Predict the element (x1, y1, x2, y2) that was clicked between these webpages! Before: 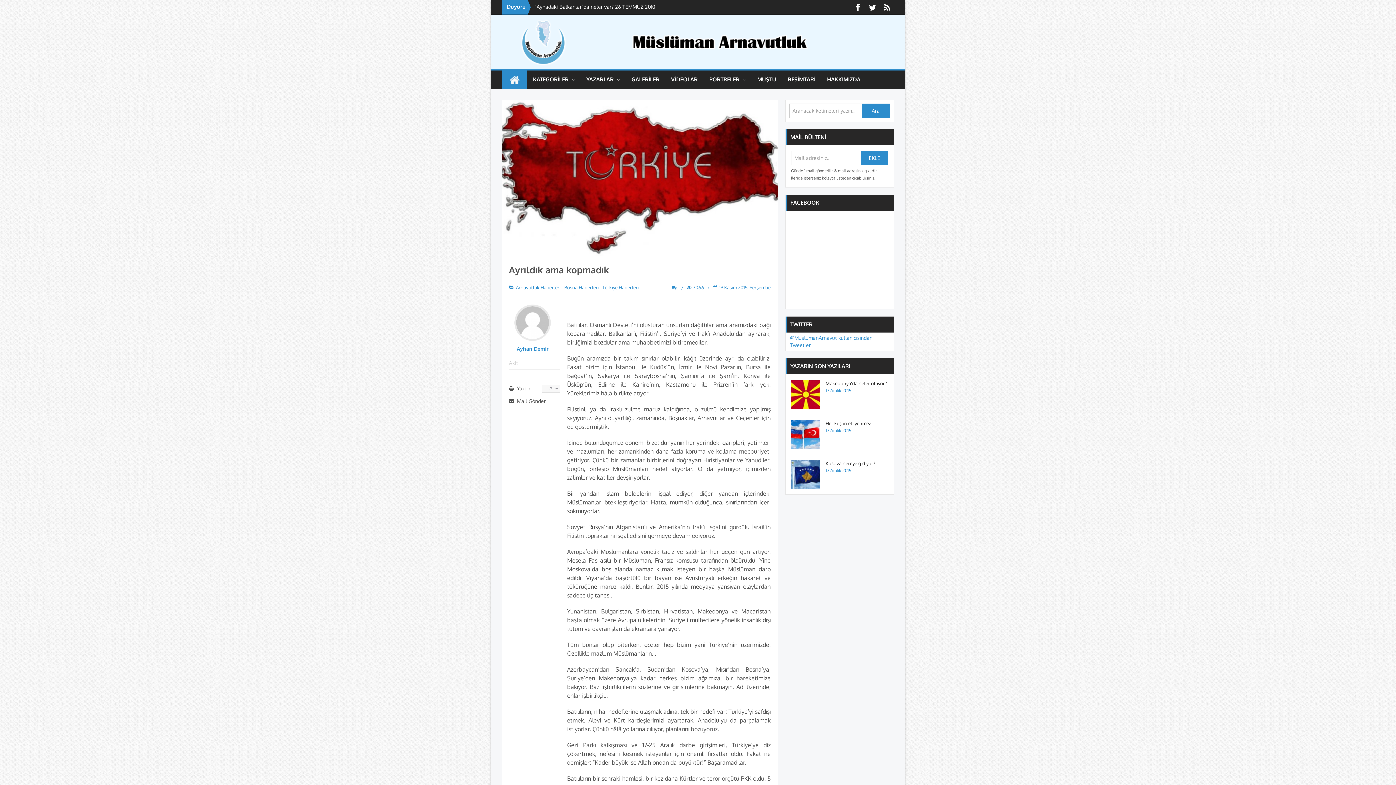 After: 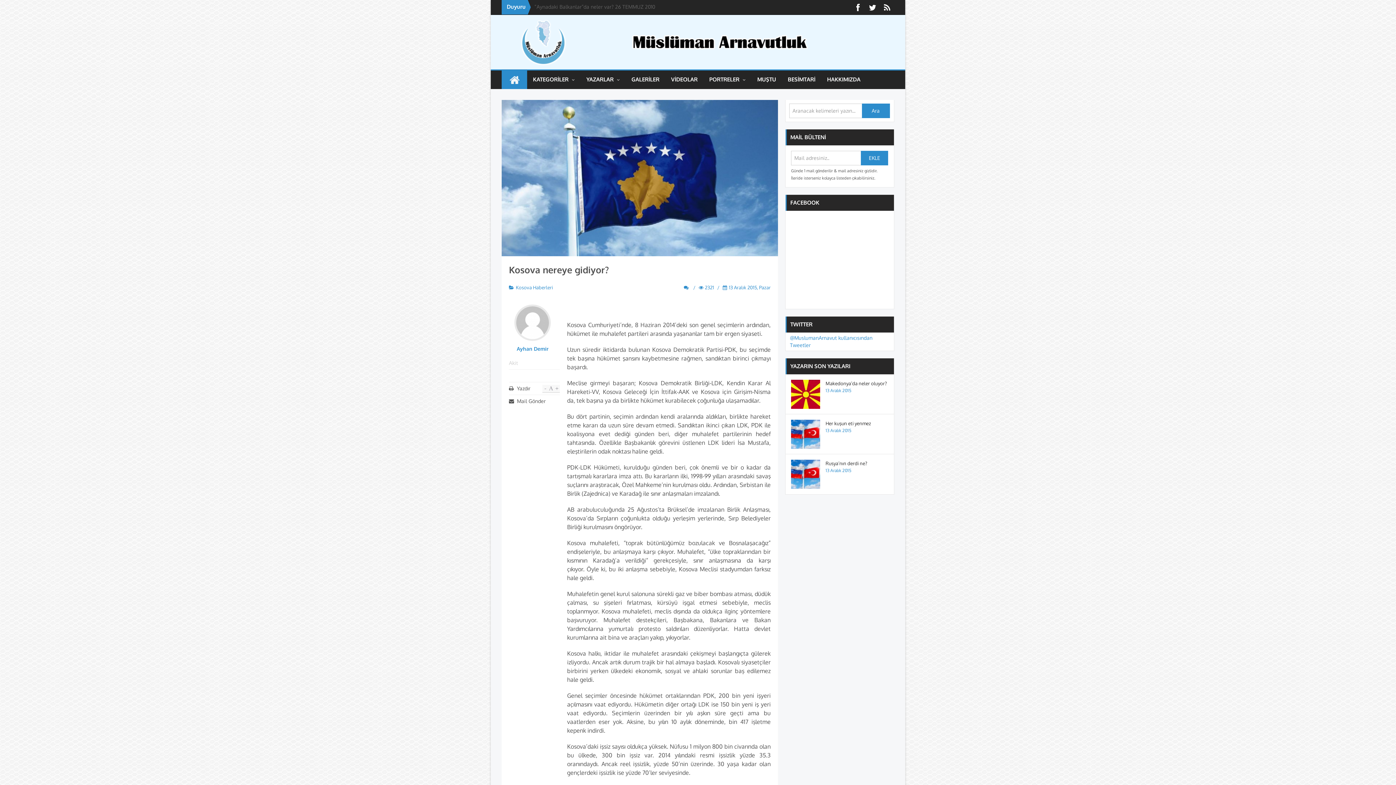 Action: bbox: (825, 468, 851, 473) label: 13 Aralık 2015